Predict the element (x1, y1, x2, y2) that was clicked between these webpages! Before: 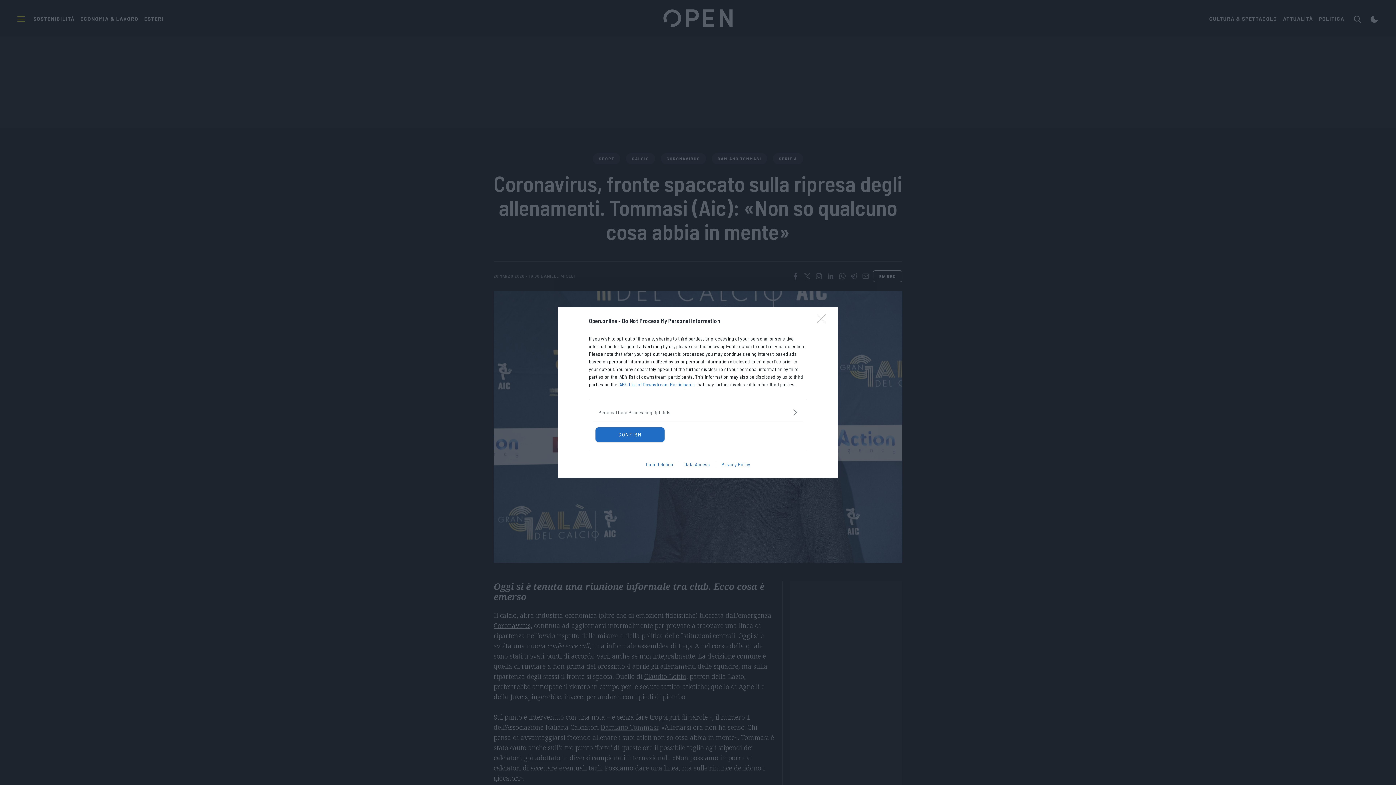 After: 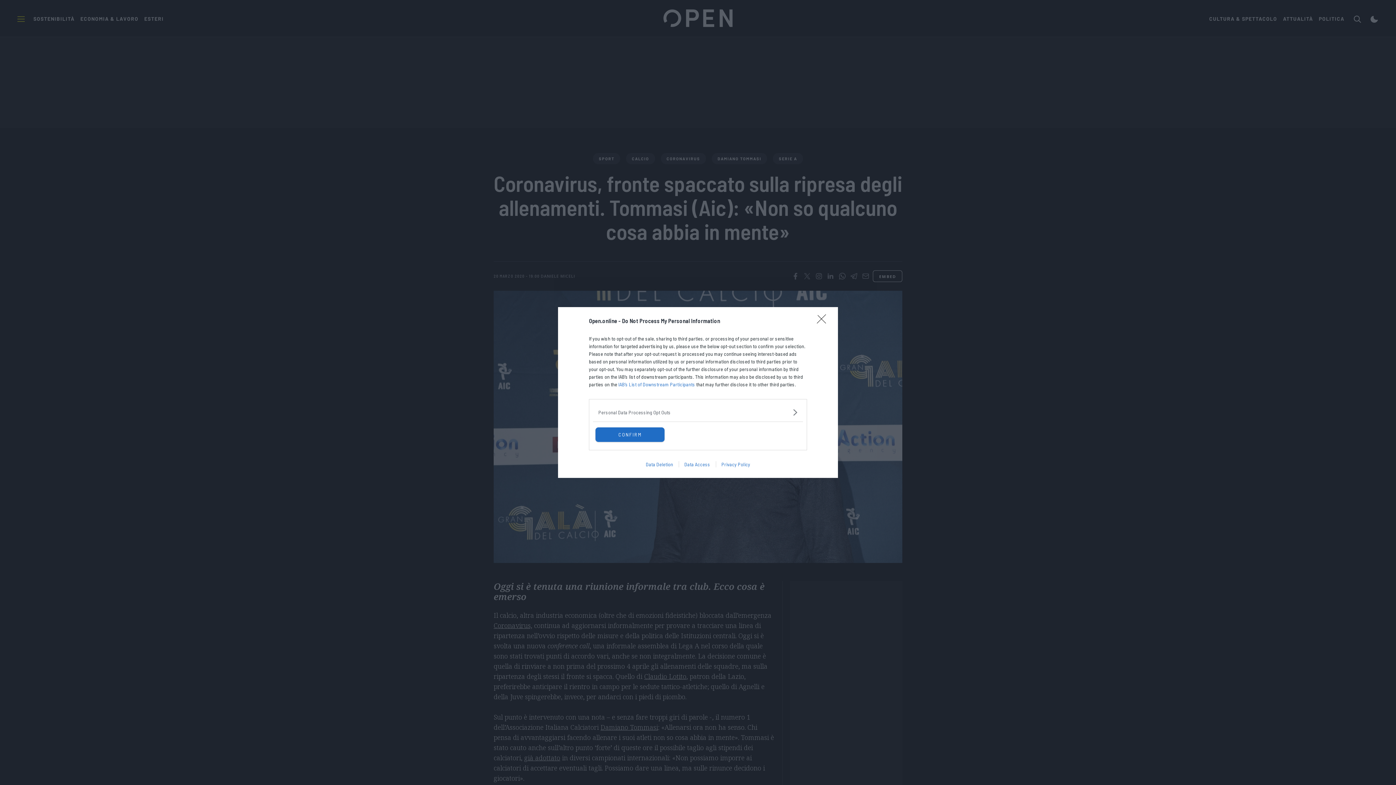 Action: bbox: (618, 381, 695, 387) label: IAB’s List of Downstream Participants